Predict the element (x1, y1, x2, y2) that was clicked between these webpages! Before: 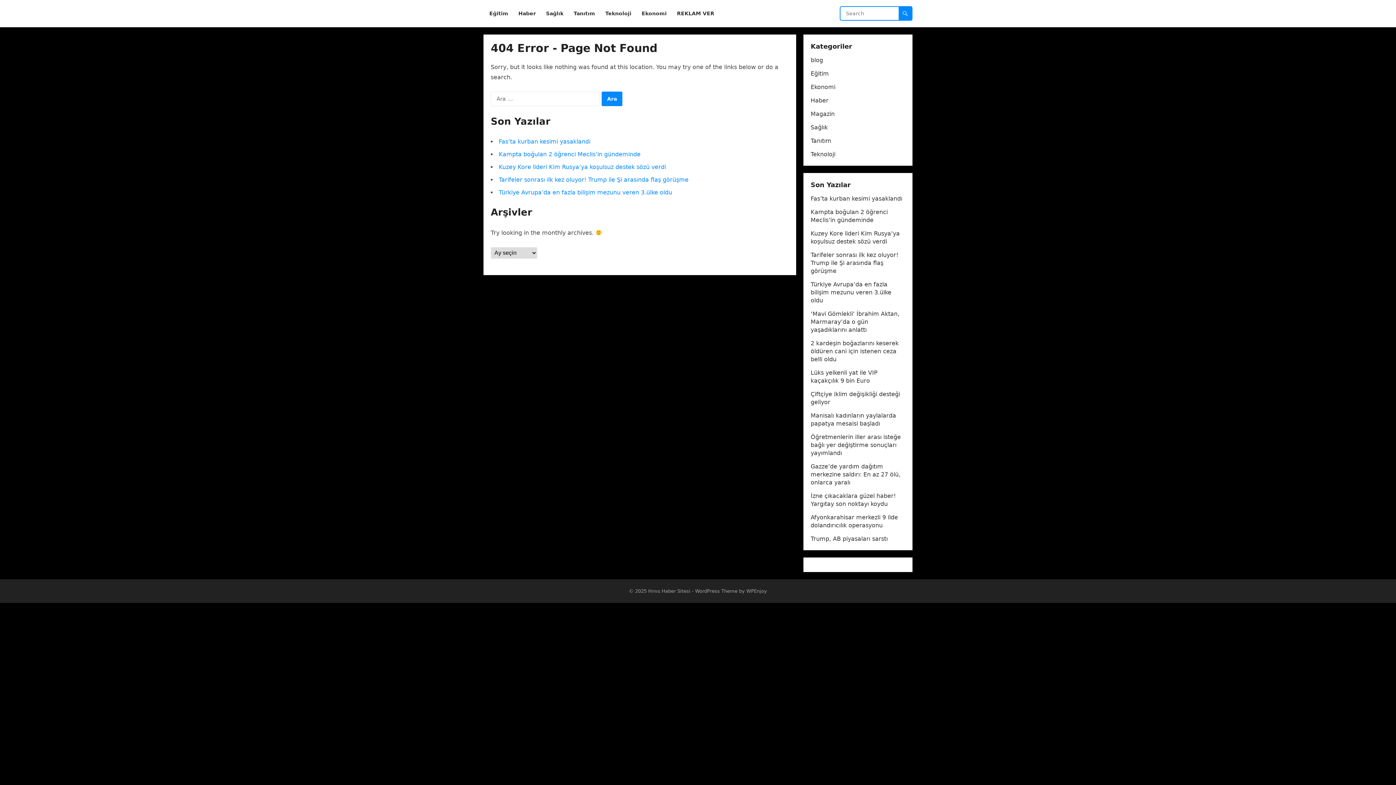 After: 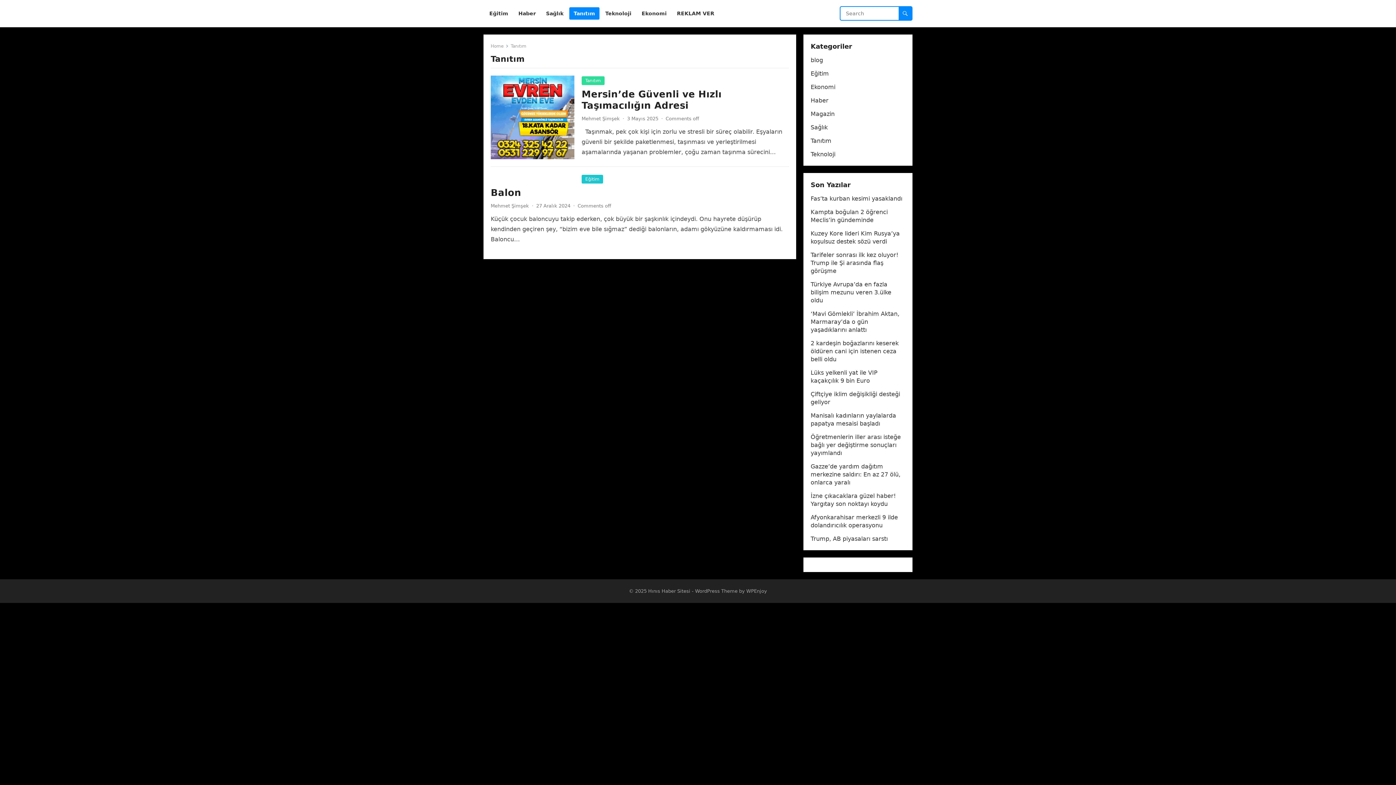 Action: bbox: (810, 137, 831, 144) label: Tanıtım